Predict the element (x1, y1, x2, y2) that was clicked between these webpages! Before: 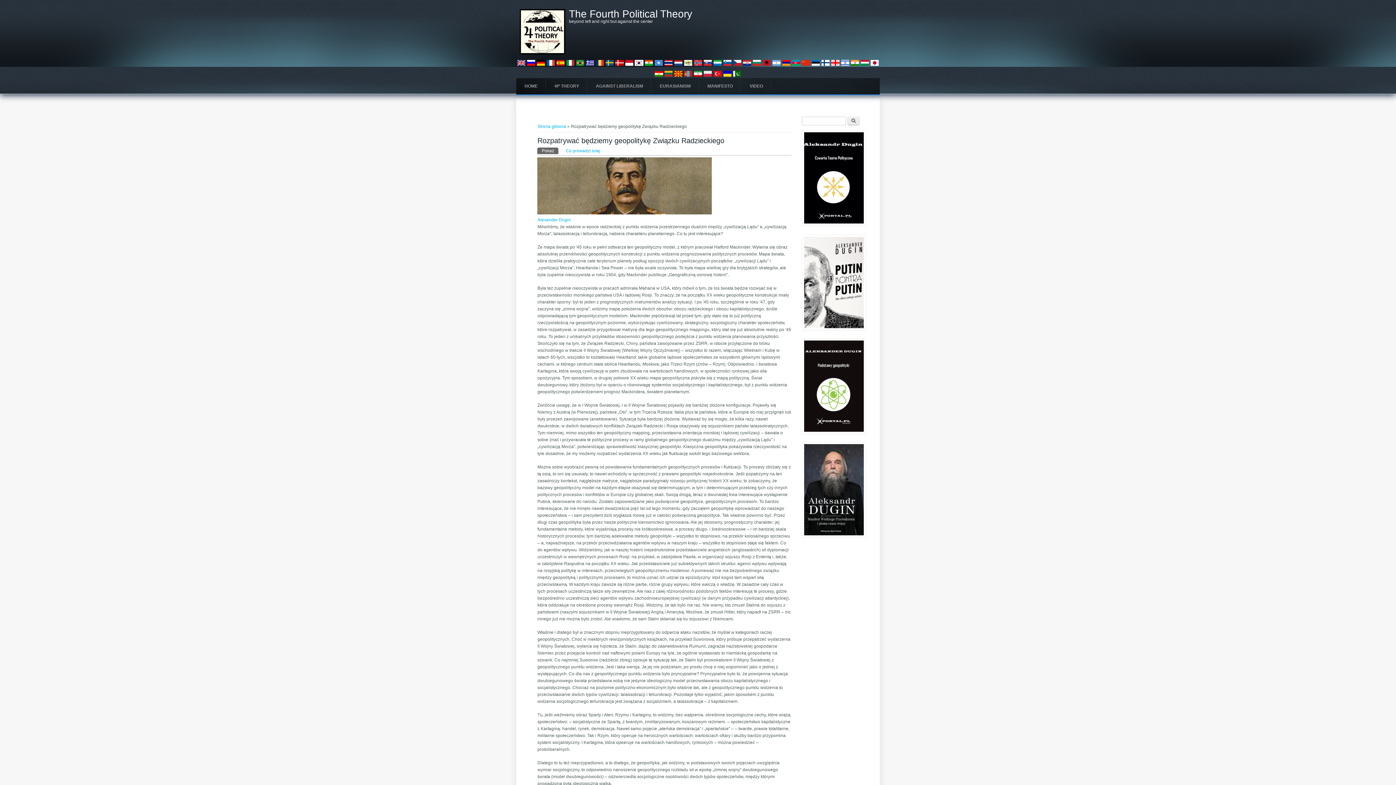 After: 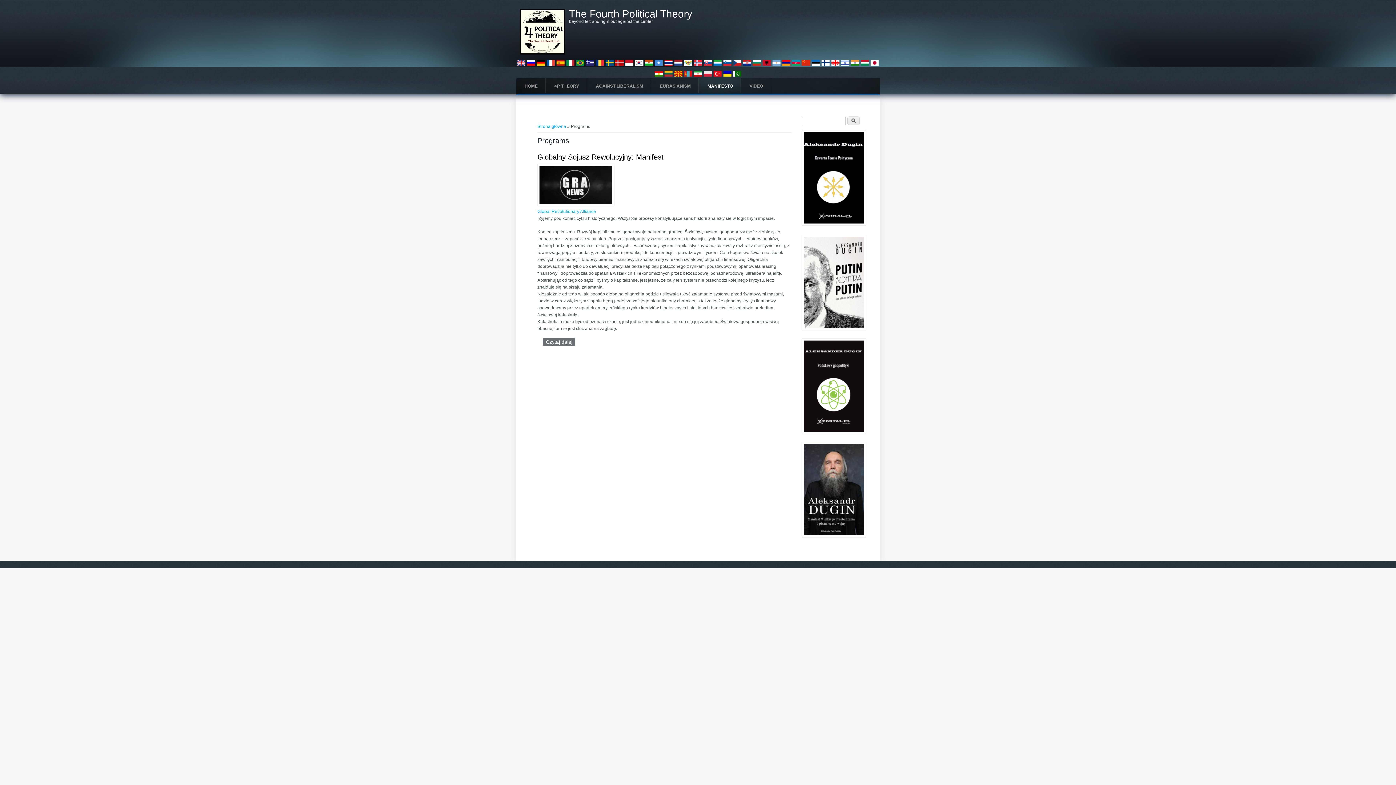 Action: bbox: (699, 78, 741, 94) label: MANIFESTO